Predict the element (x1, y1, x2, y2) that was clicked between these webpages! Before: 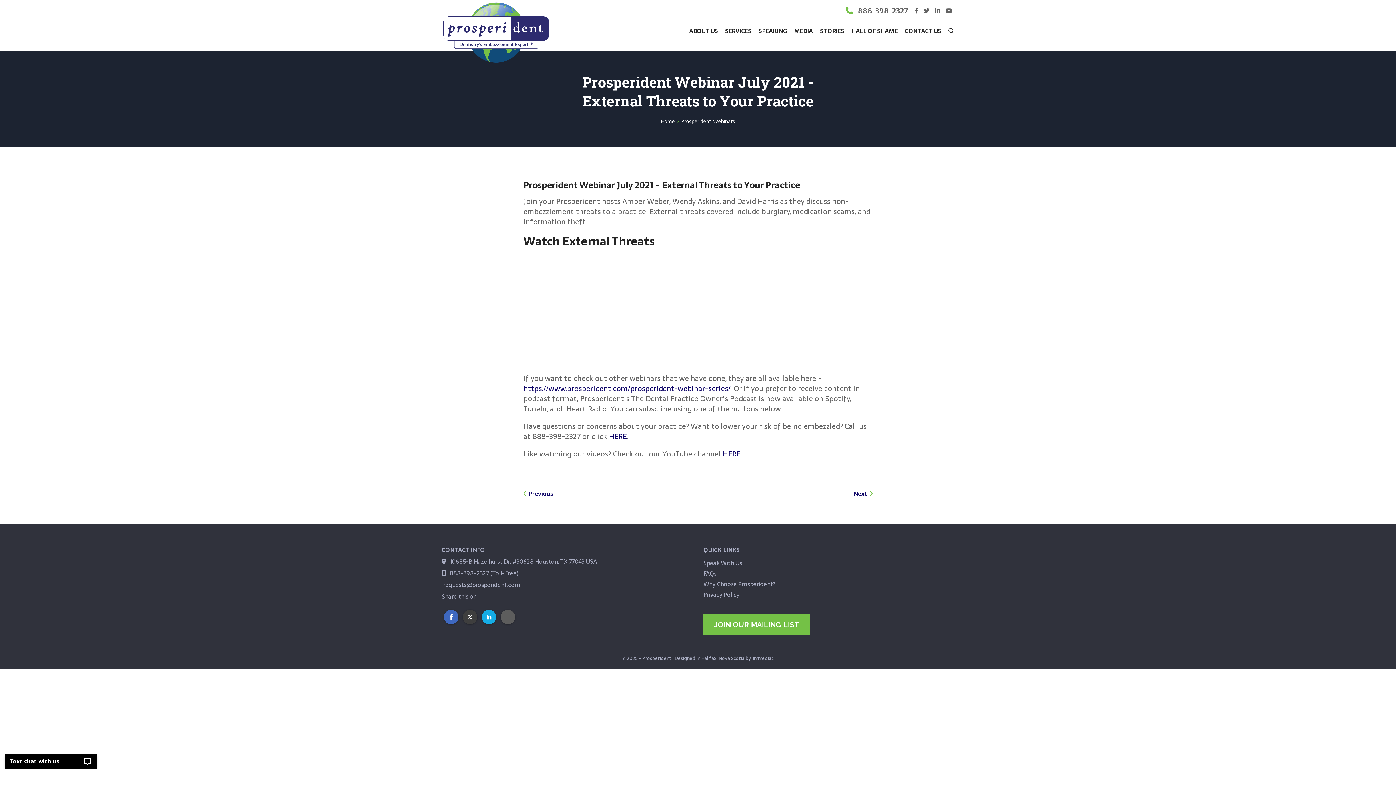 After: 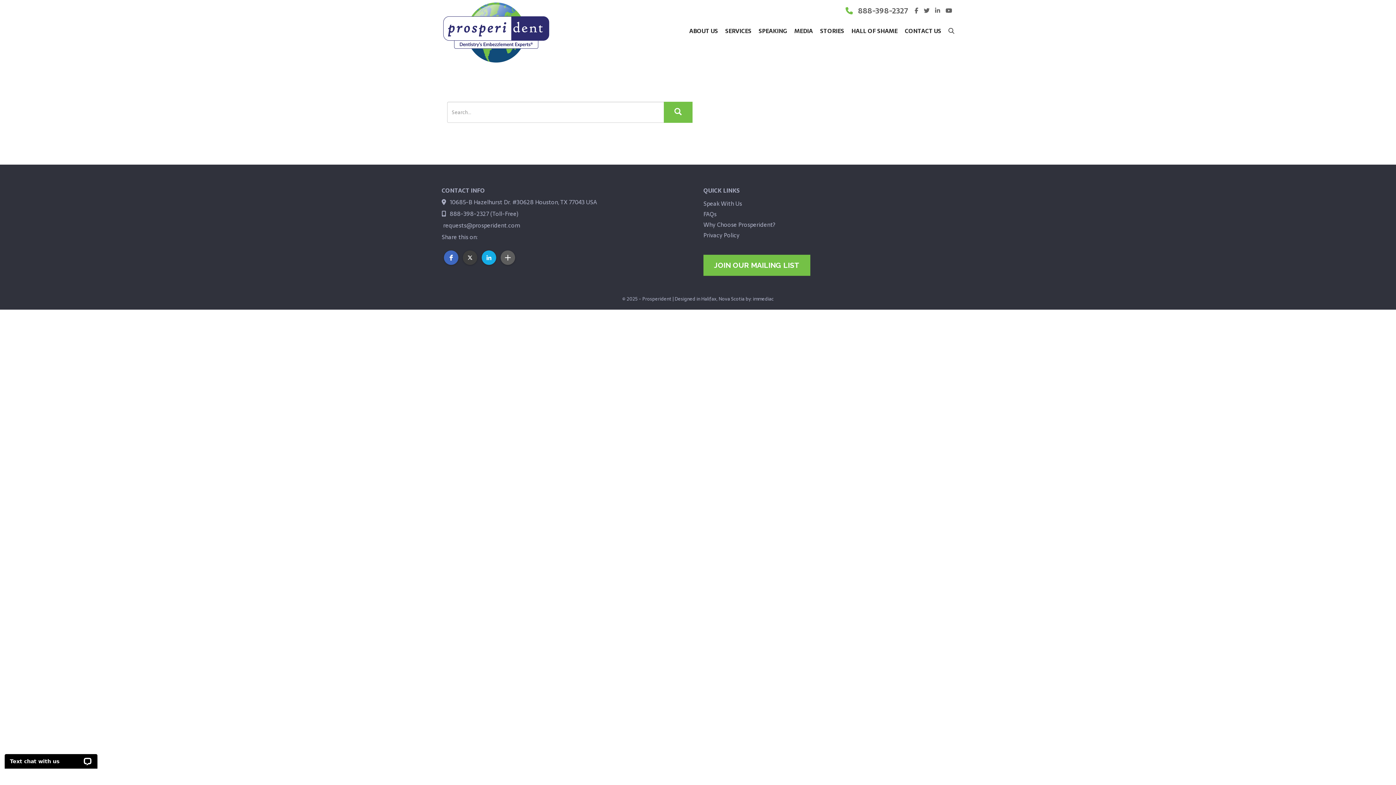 Action: bbox: (941, 27, 954, 38)